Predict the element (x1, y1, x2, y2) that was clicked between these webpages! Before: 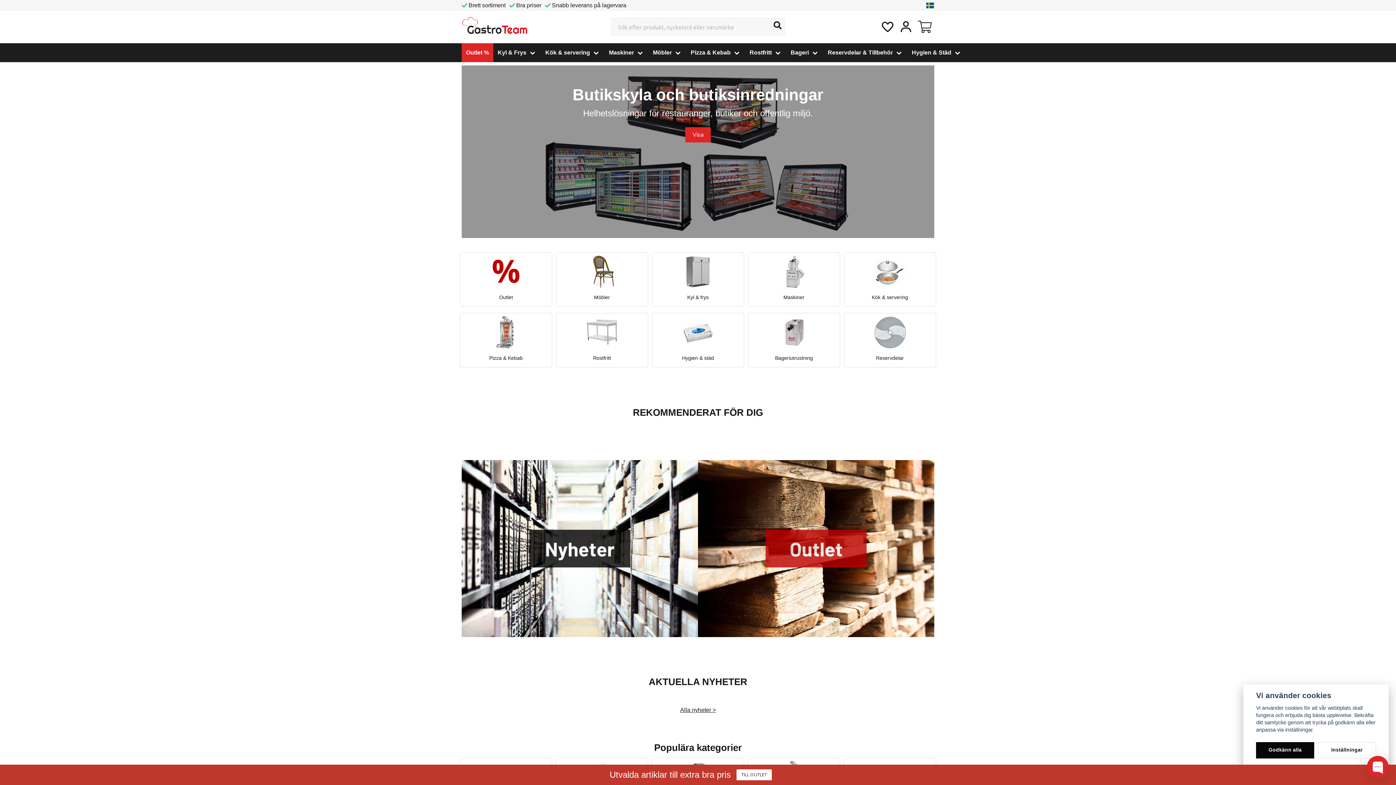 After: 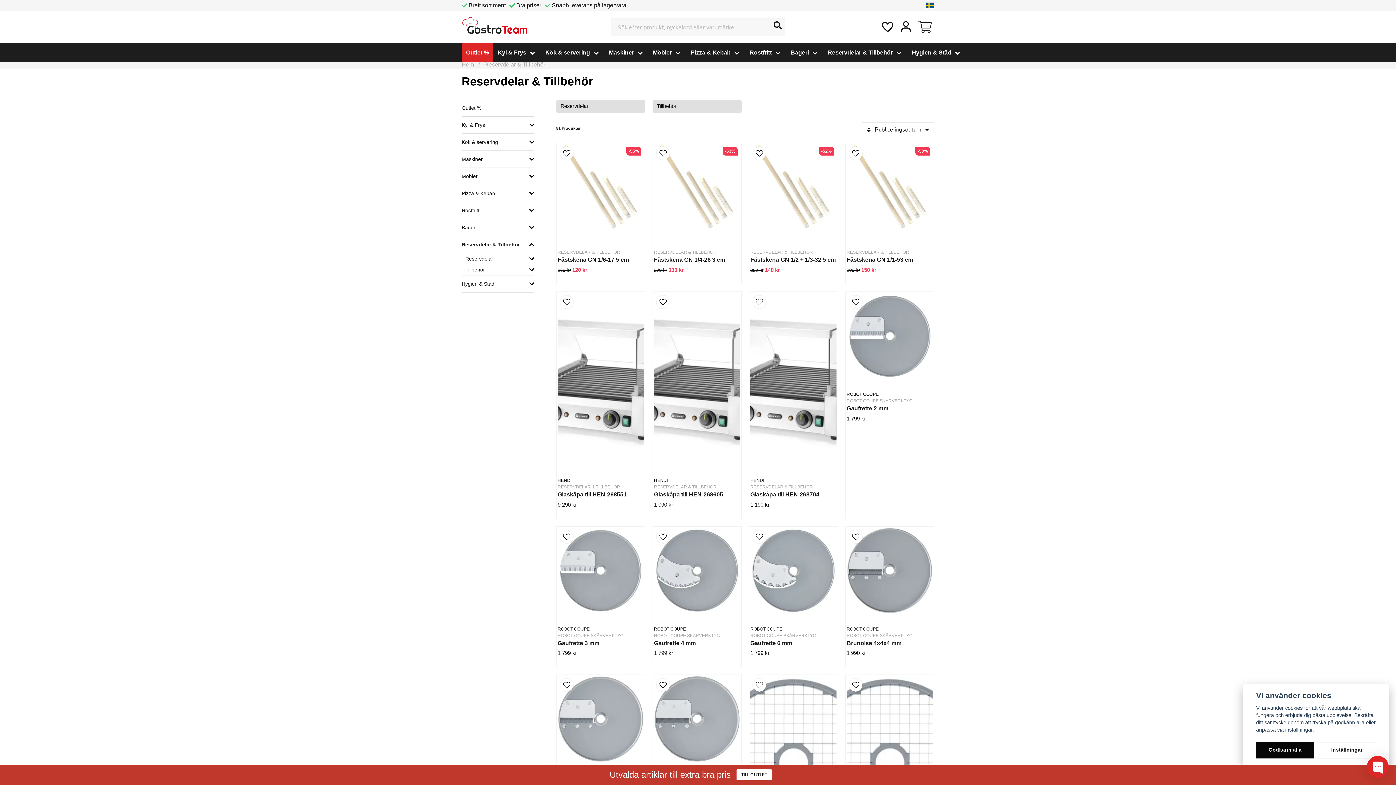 Action: bbox: (844, 312, 936, 367) label: Reservdelar